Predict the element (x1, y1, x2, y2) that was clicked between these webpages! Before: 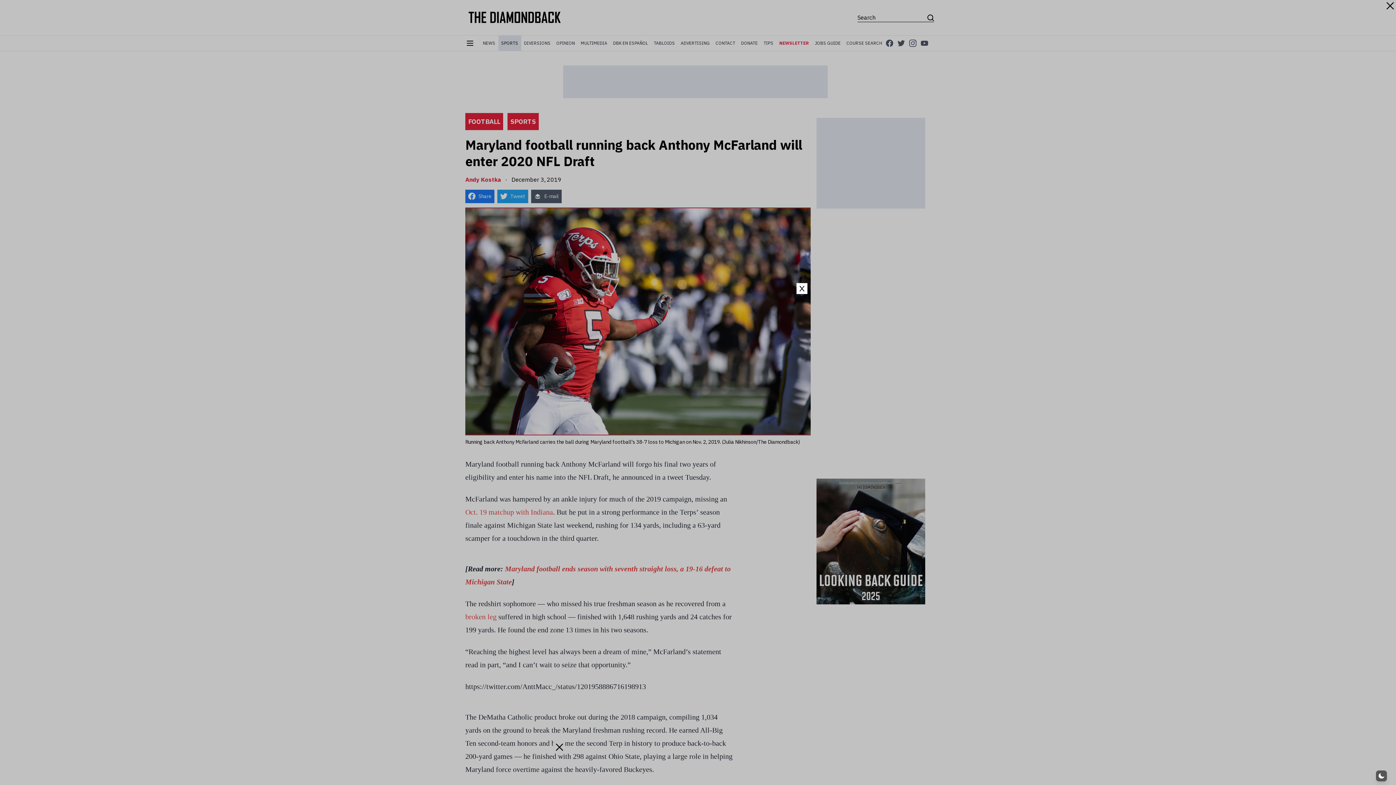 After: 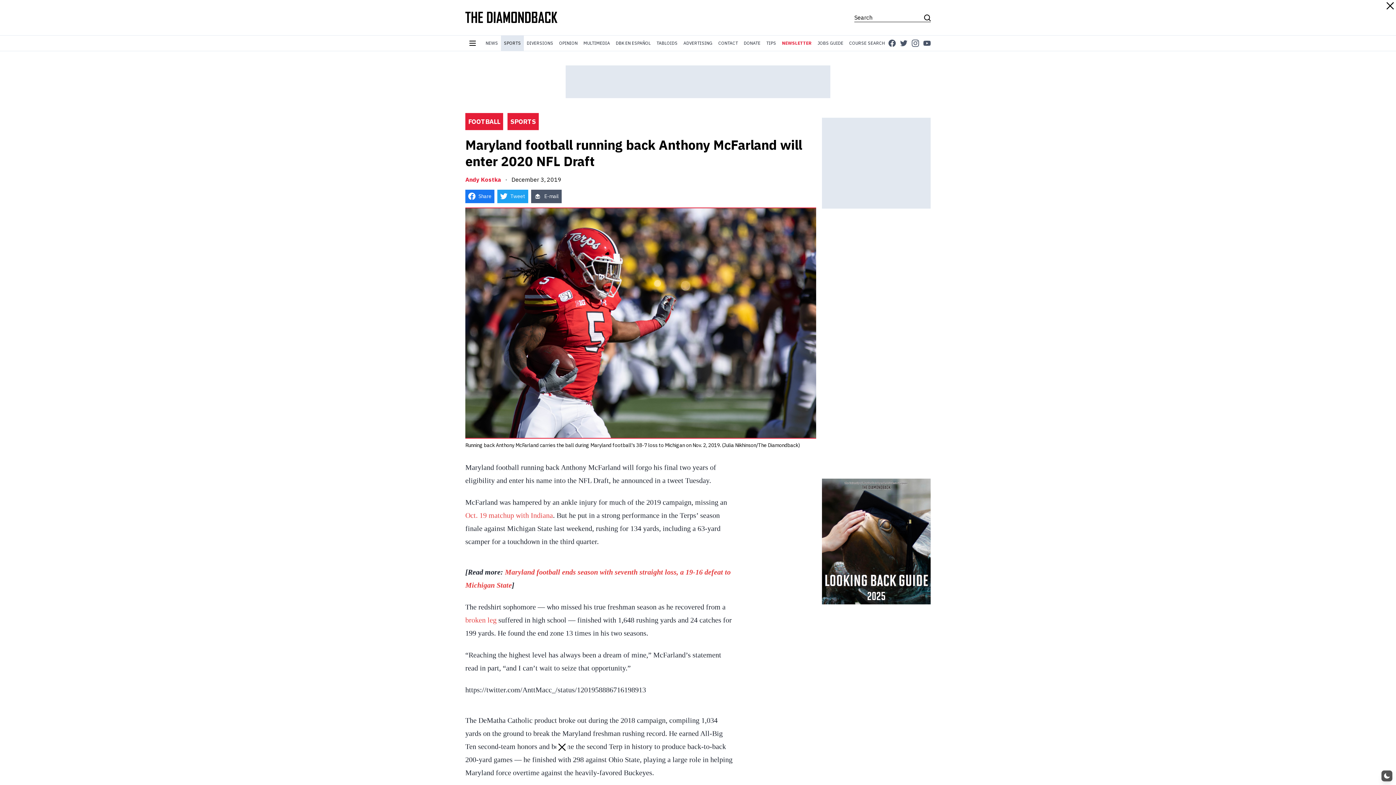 Action: label: Close bbox: (796, 283, 807, 294)